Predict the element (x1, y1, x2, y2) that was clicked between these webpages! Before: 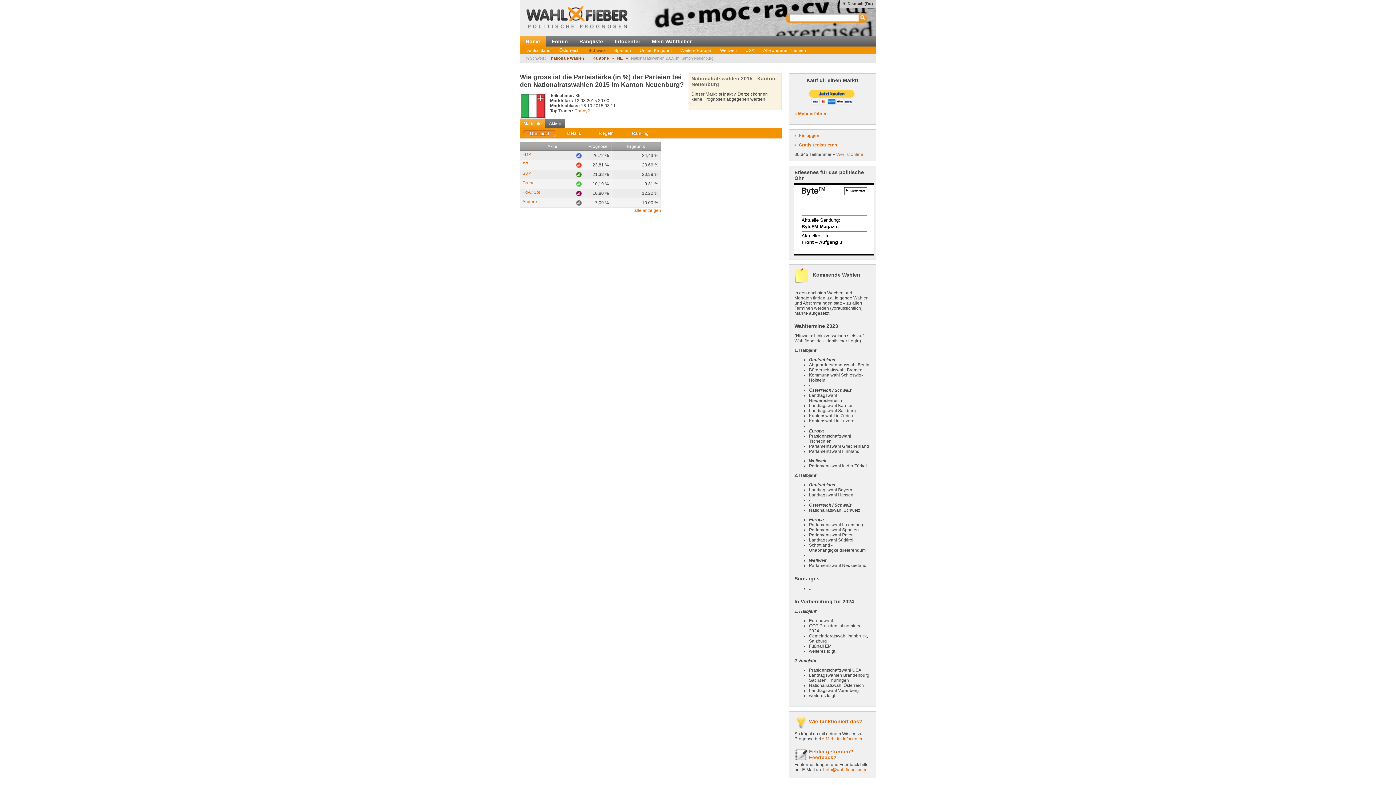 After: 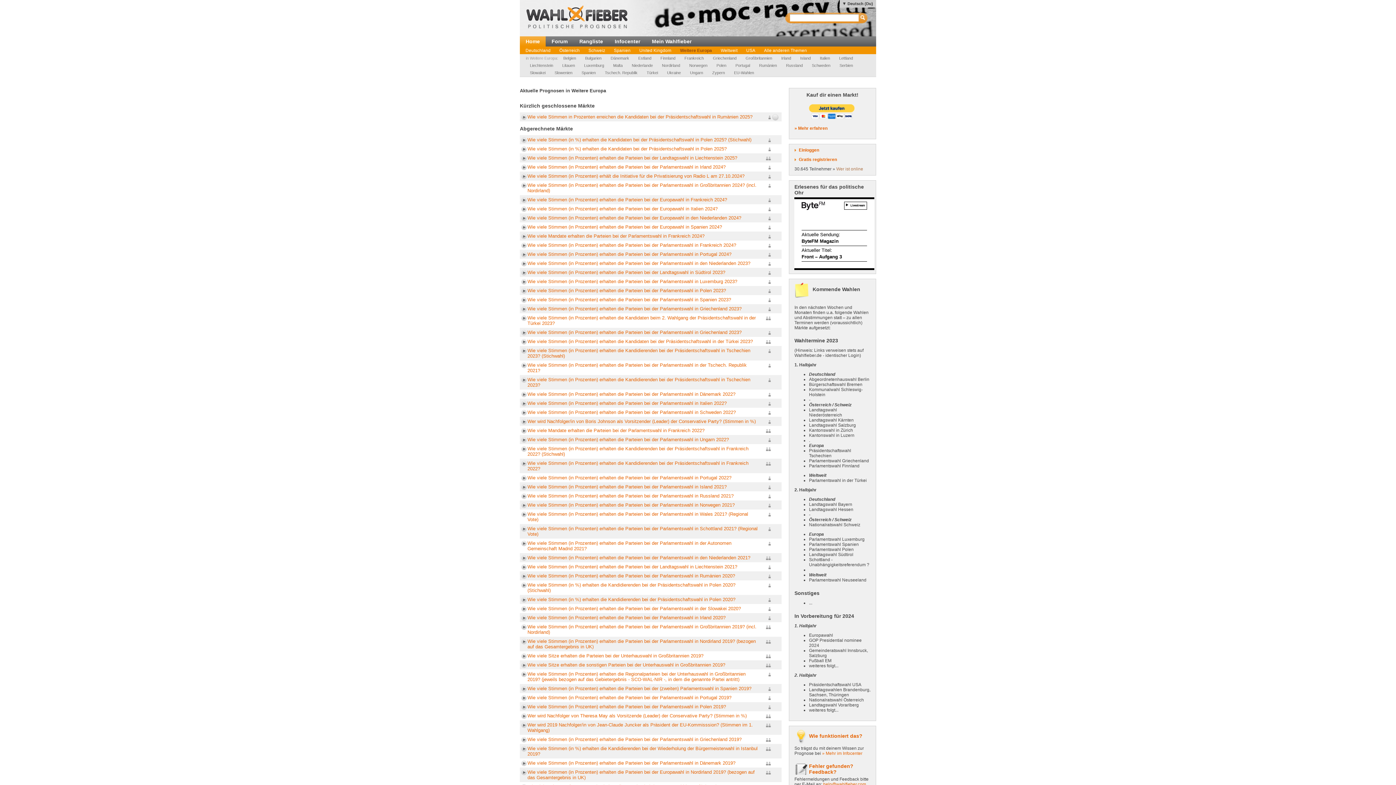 Action: bbox: (676, 46, 715, 54) label: Weitere Europa